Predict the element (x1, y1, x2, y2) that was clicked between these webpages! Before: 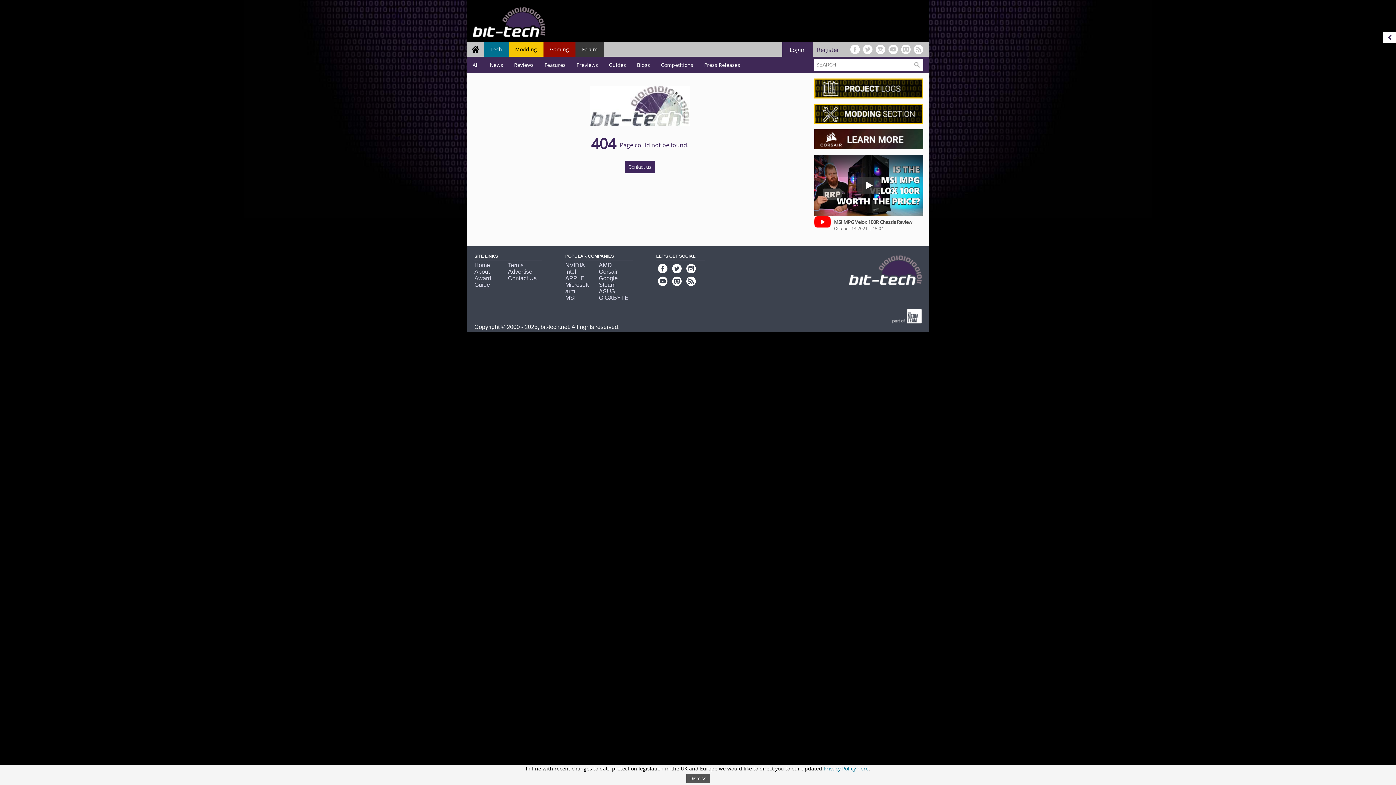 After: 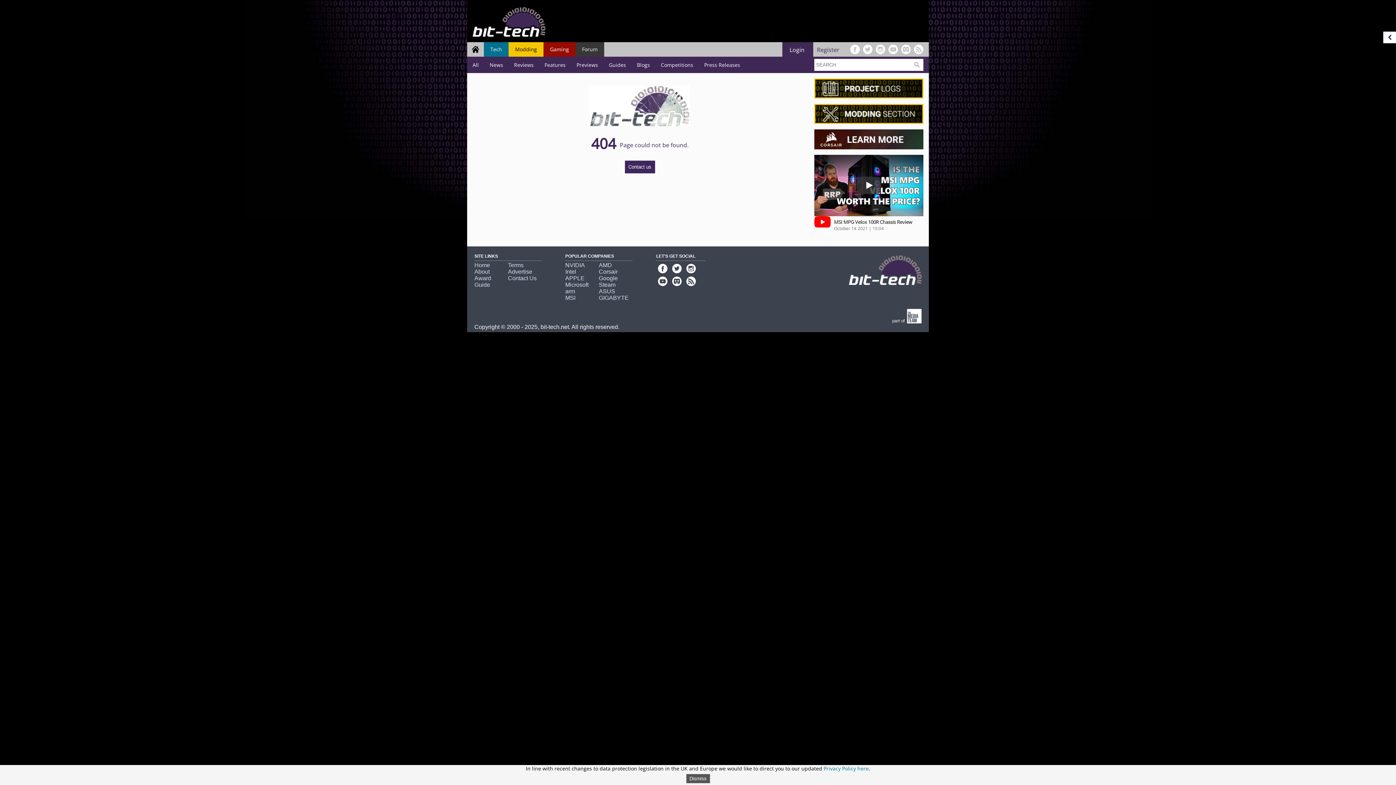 Action: bbox: (508, 268, 532, 274) label: Advertise